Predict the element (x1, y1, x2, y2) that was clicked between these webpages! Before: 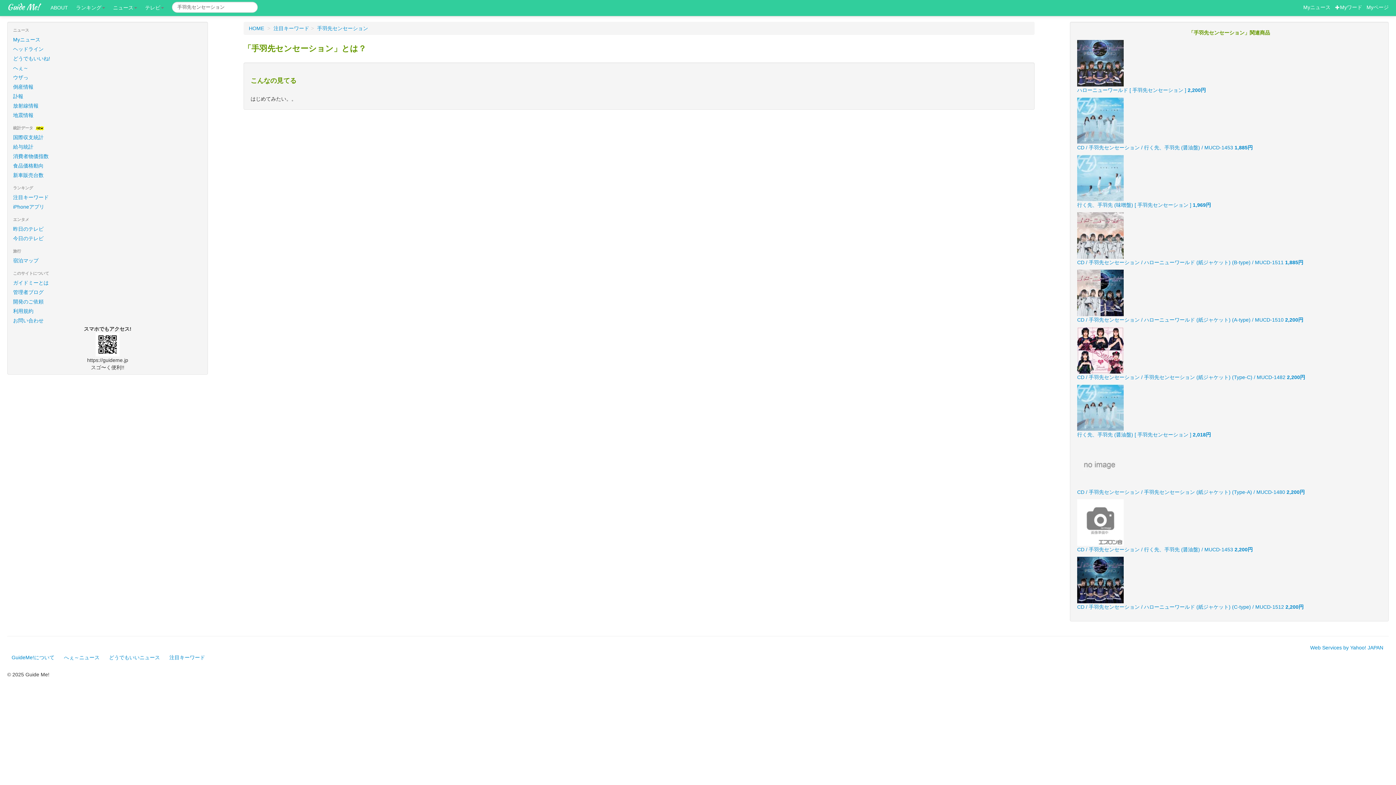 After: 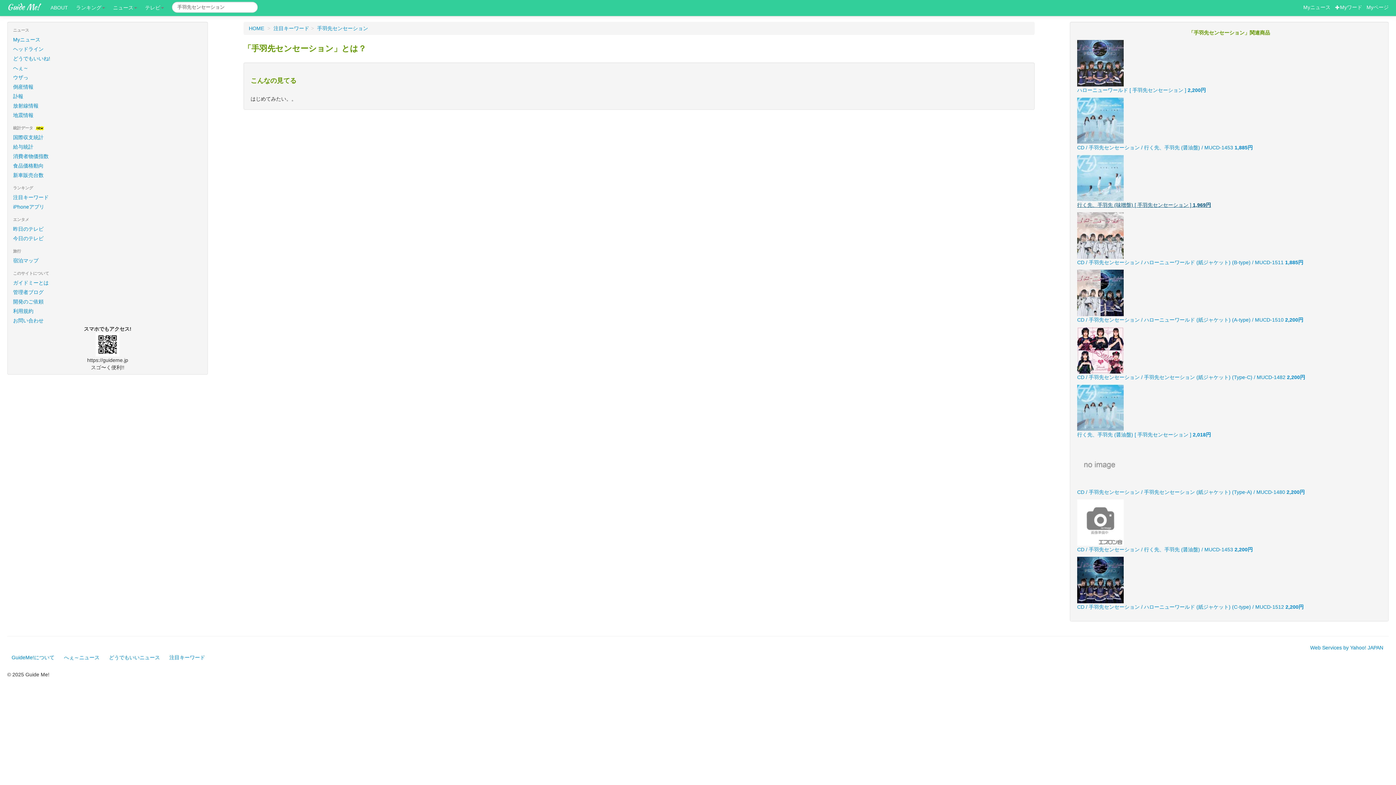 Action: bbox: (1077, 83, 1381, 90) label: 行く先、手羽先 (味噌盤) [ 手羽先センセーション ] 1,969円